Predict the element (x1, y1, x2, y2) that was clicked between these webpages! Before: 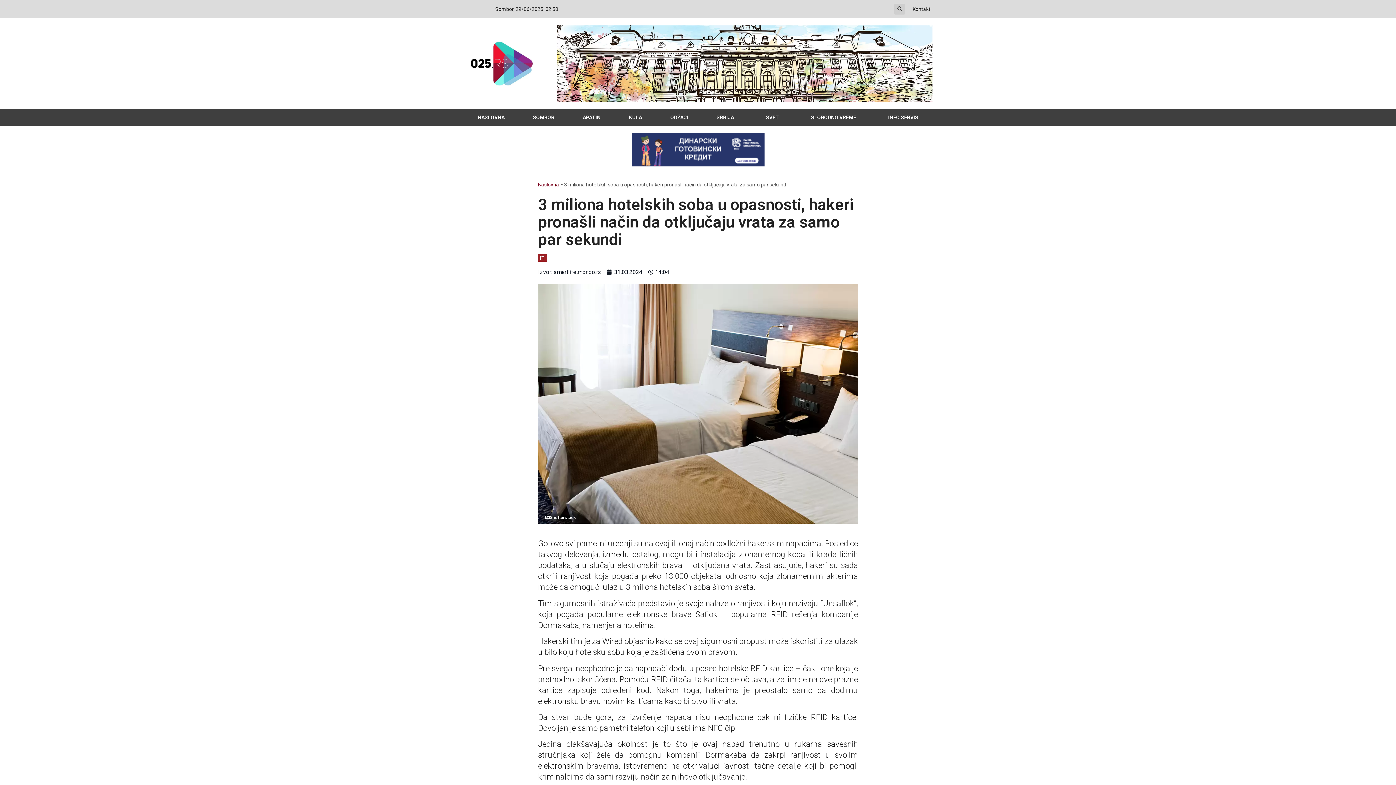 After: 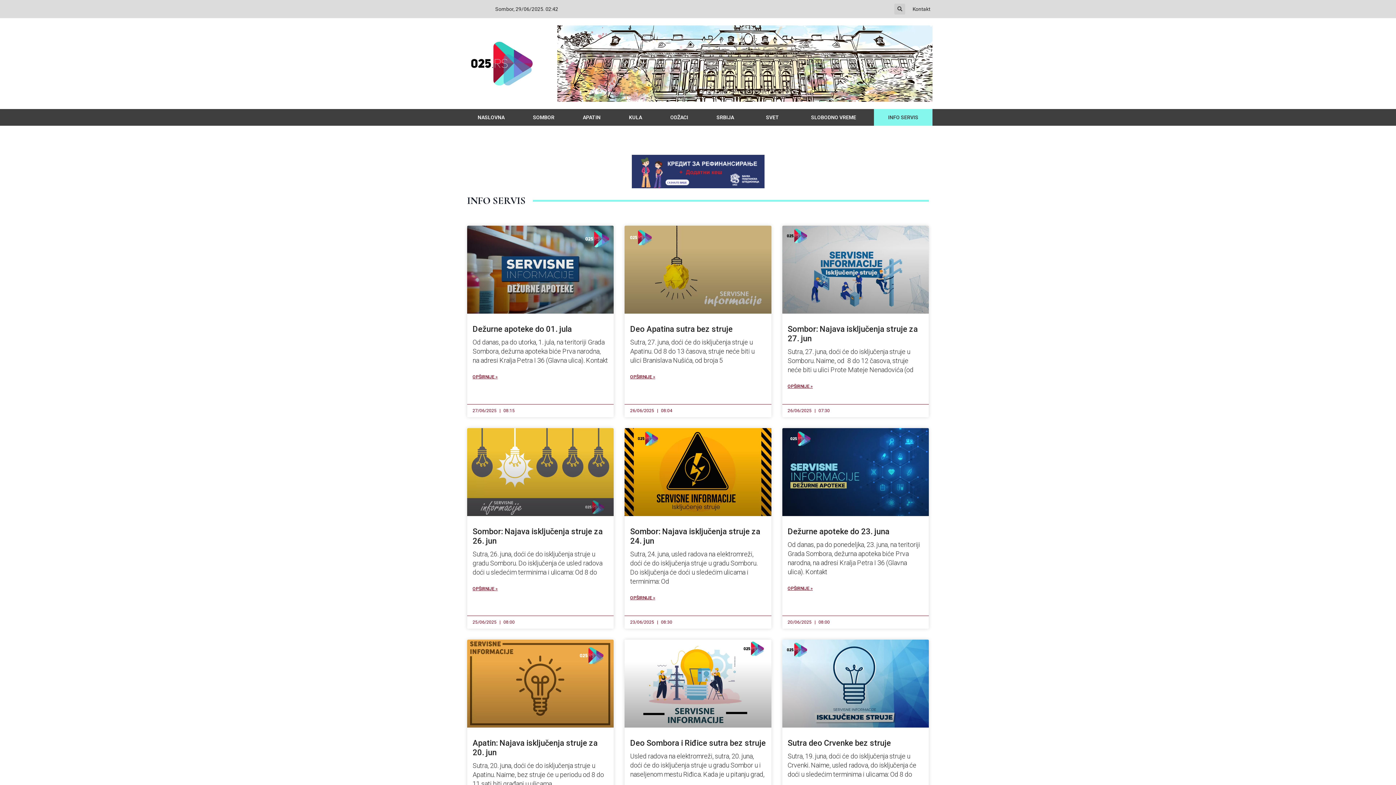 Action: bbox: (874, 109, 932, 125) label: INFO SERVIS